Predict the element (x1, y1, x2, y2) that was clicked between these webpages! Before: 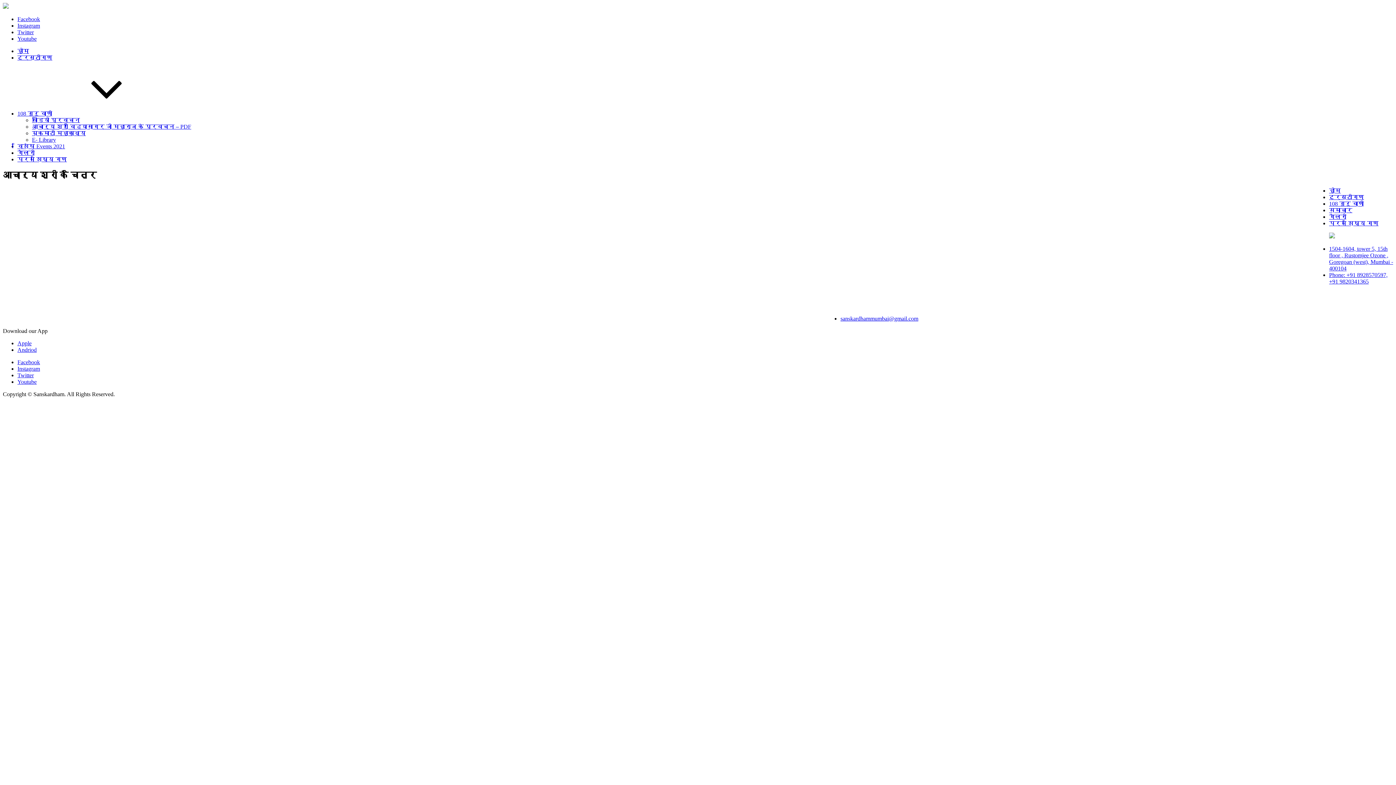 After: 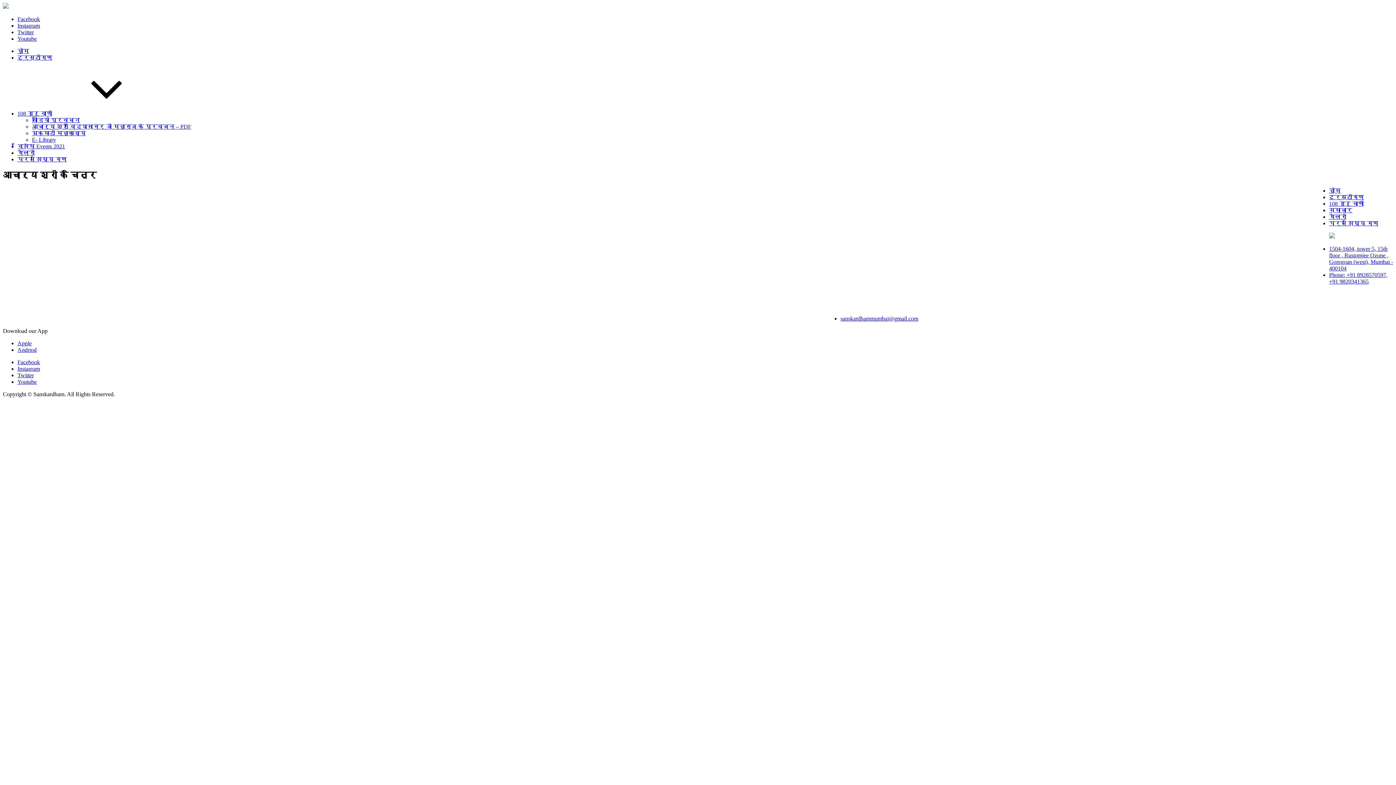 Action: label: Apple bbox: (17, 340, 31, 346)